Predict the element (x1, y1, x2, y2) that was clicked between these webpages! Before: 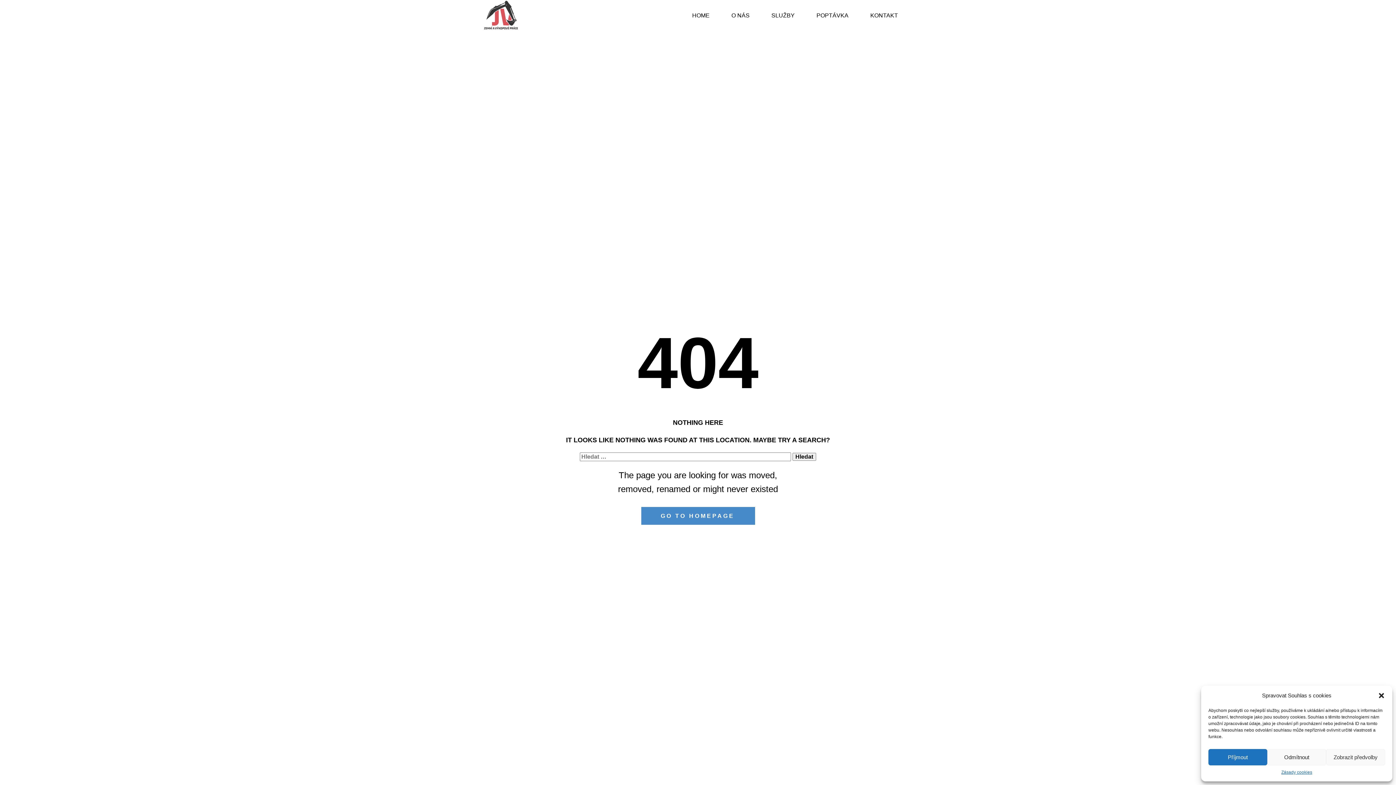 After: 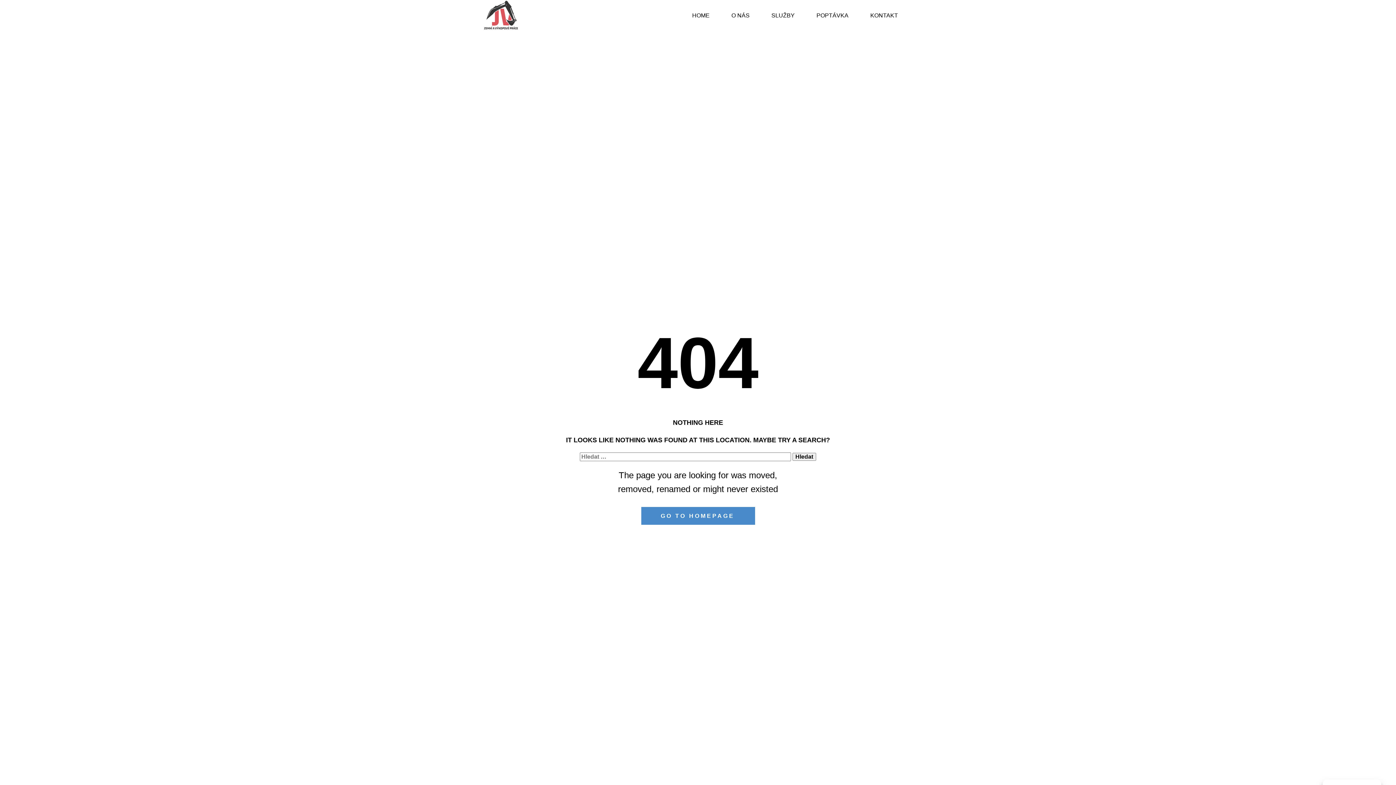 Action: bbox: (1267, 749, 1326, 765) label: Odmítnout